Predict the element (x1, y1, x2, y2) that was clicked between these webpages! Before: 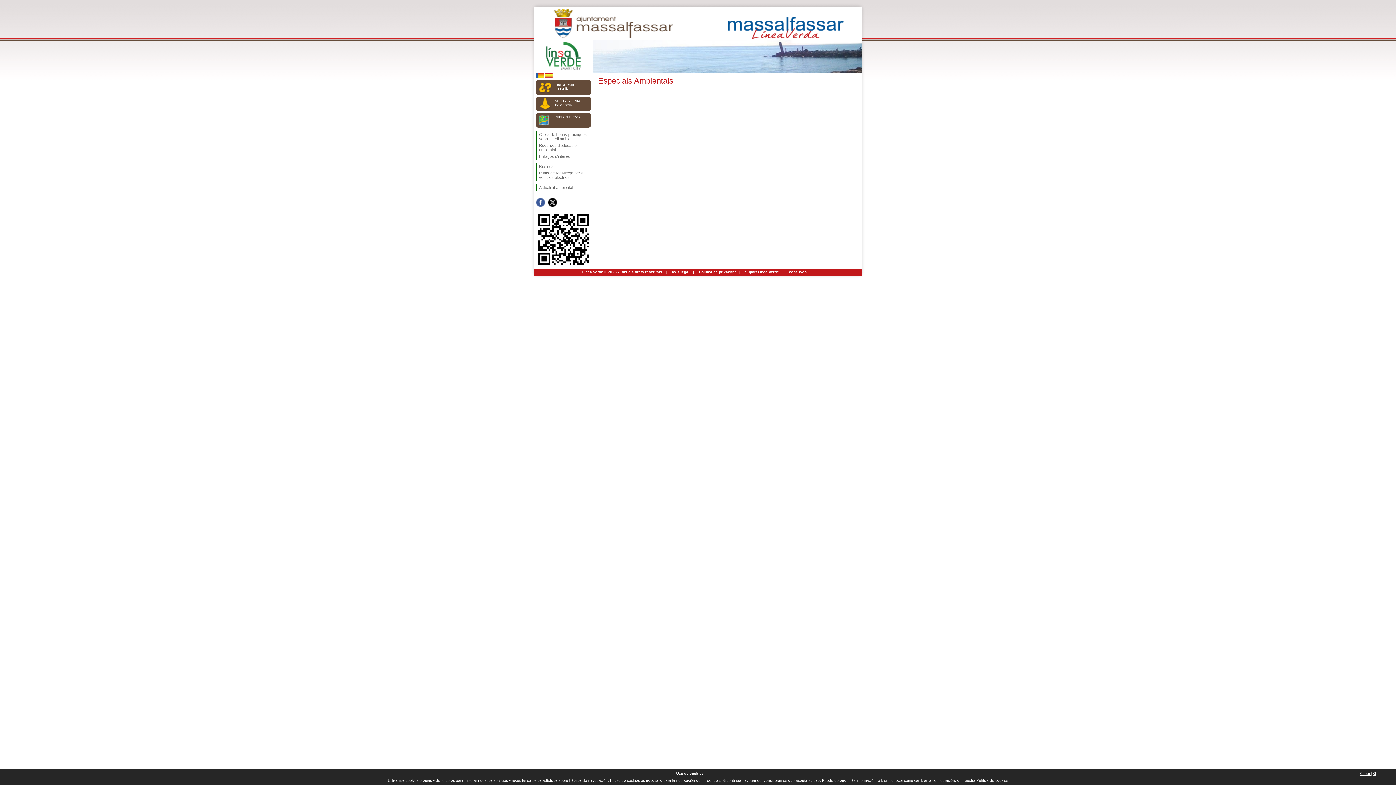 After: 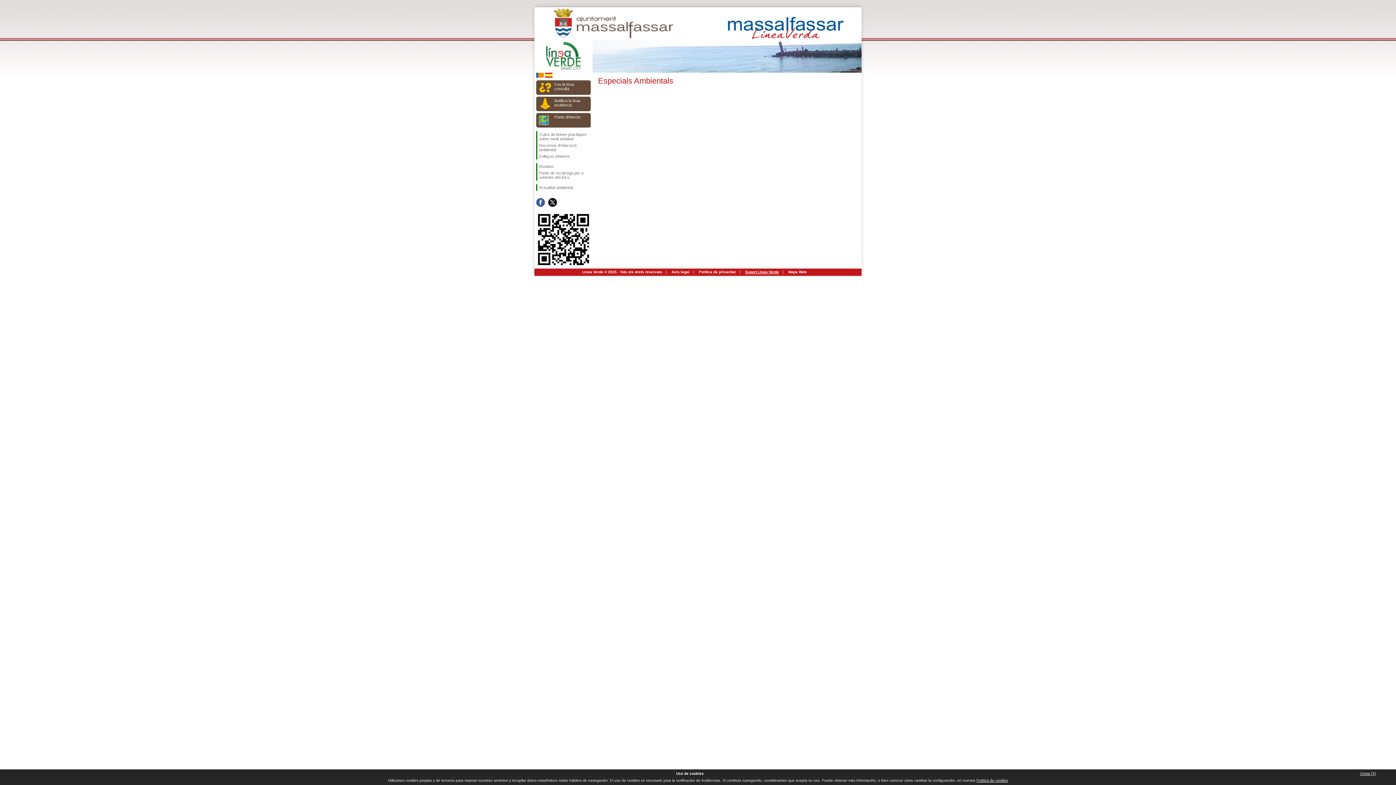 Action: bbox: (745, 270, 779, 274) label: Suport Línea Verde